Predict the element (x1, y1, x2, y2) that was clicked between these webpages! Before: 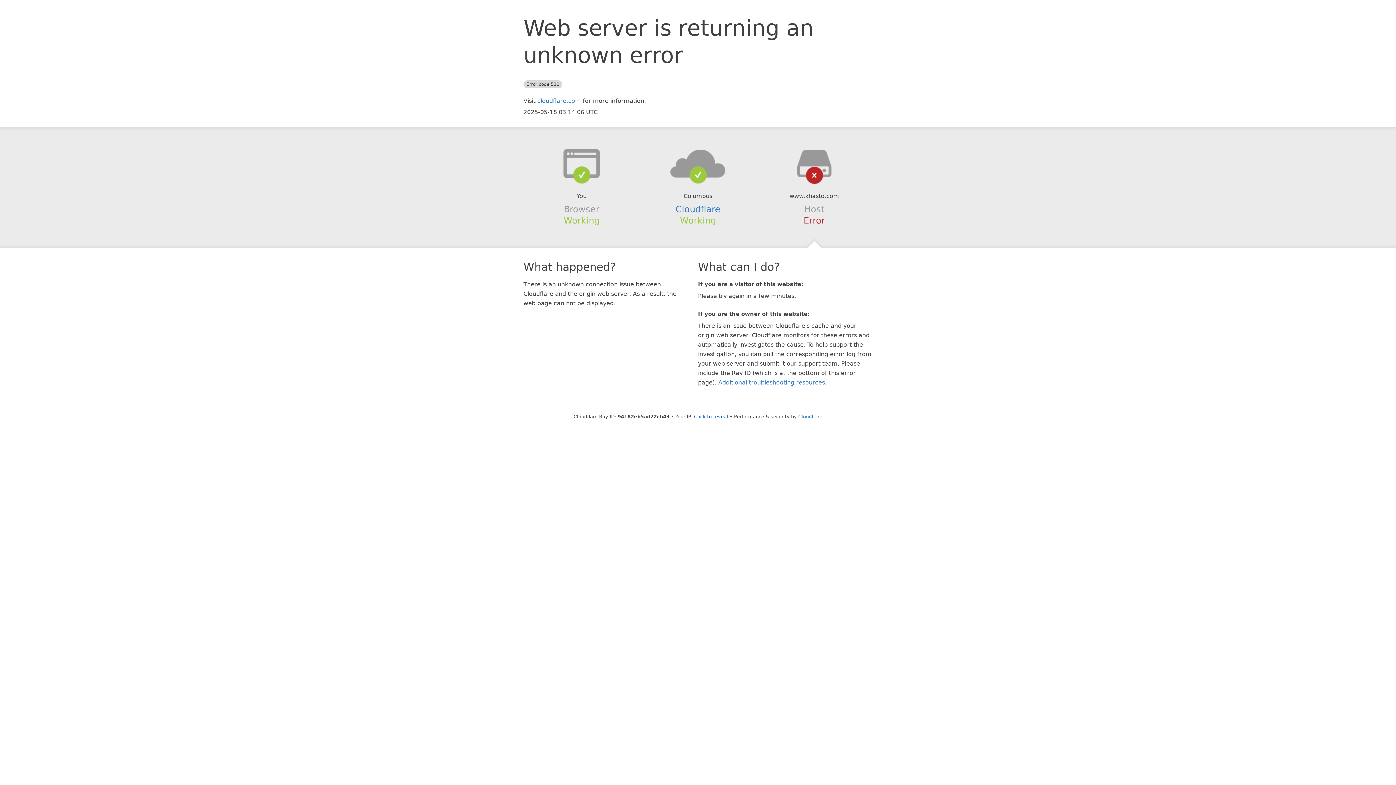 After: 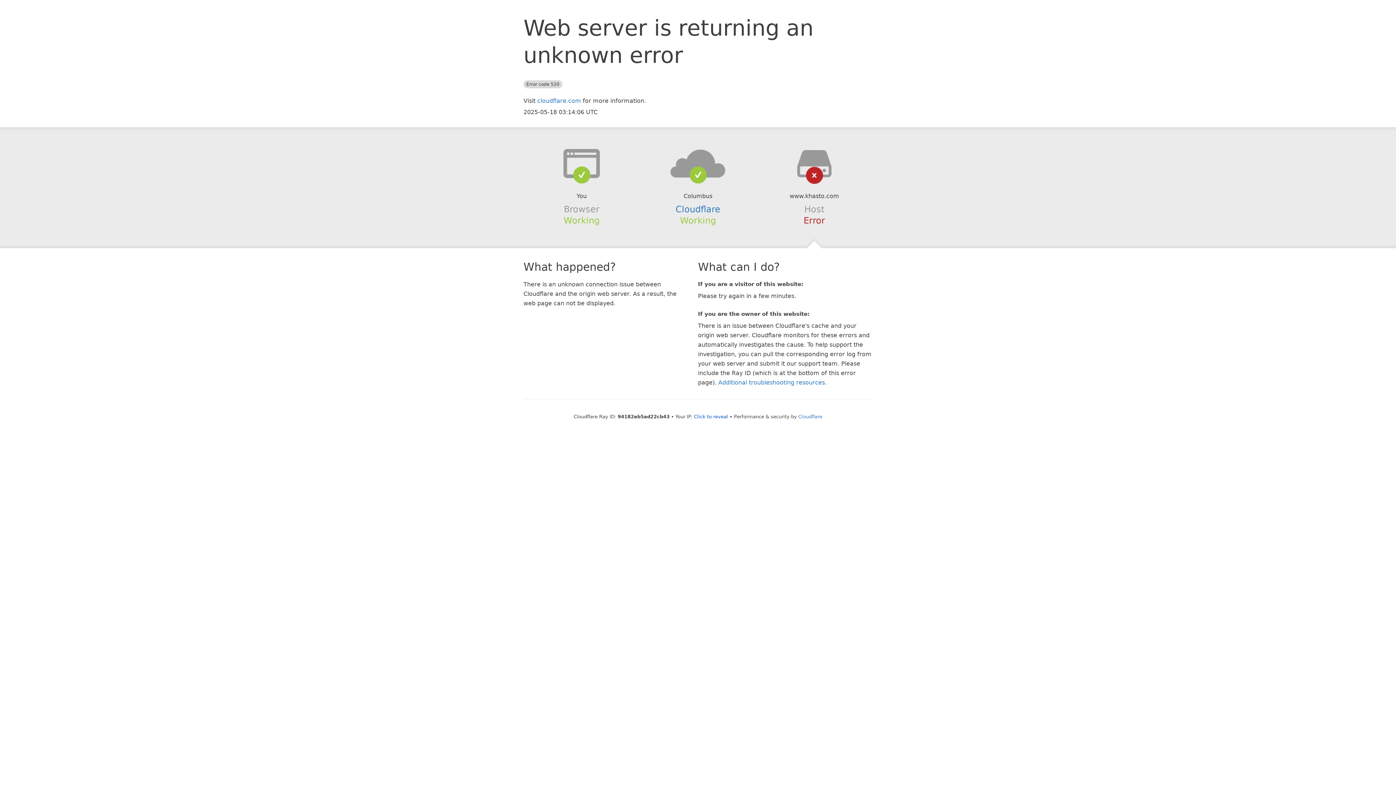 Action: bbox: (639, 148, 756, 178)